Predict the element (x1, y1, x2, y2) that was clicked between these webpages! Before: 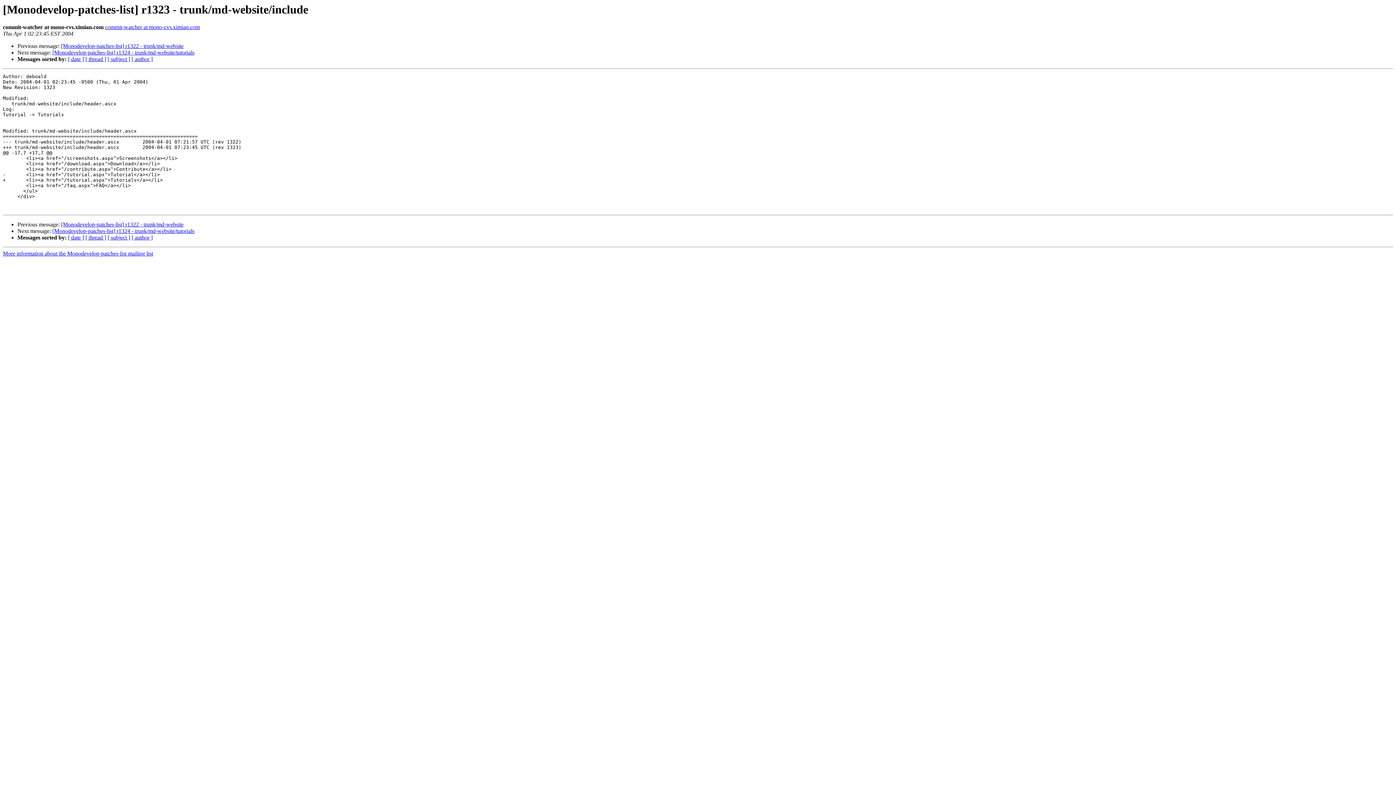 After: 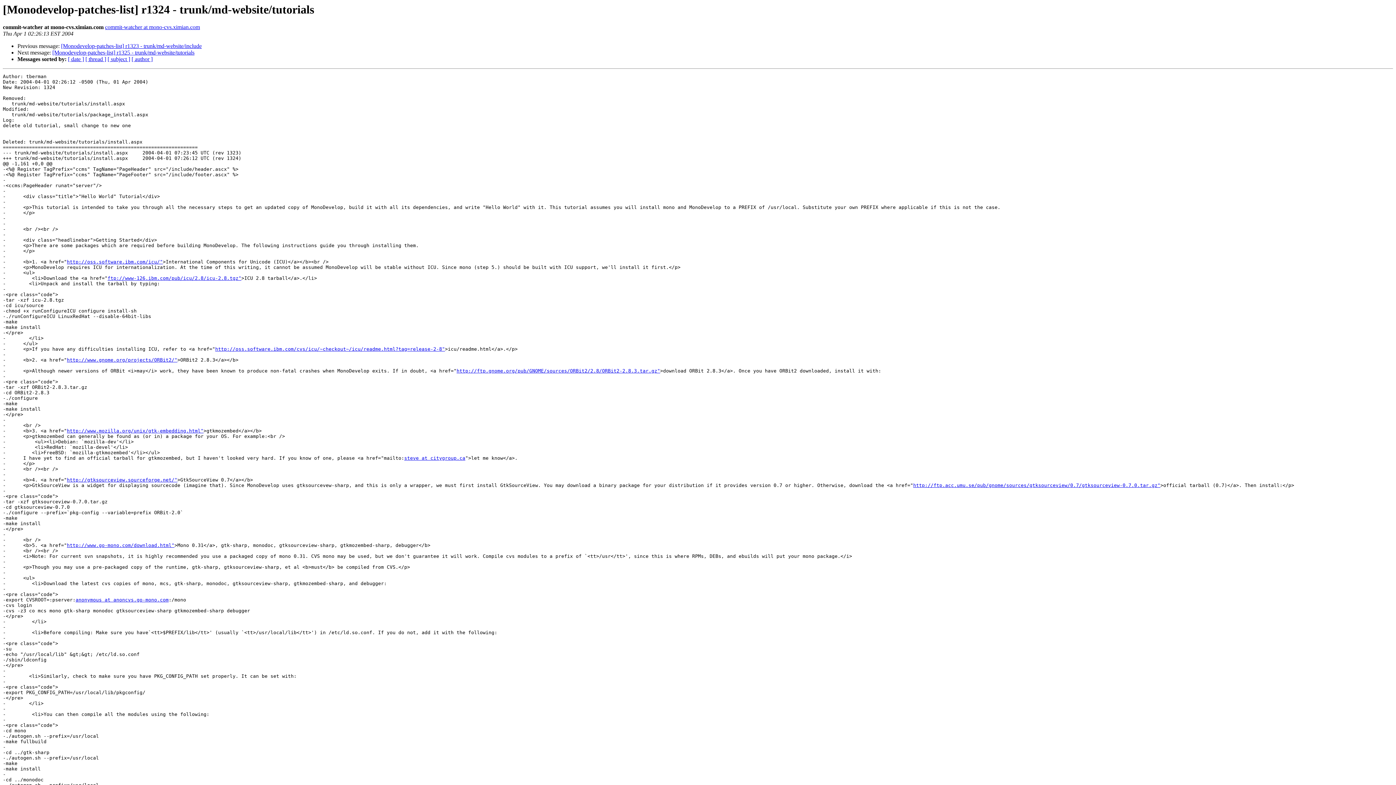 Action: bbox: (52, 228, 194, 234) label: [Monodevelop-patches-list] r1324 - trunk/md-website/tutorials